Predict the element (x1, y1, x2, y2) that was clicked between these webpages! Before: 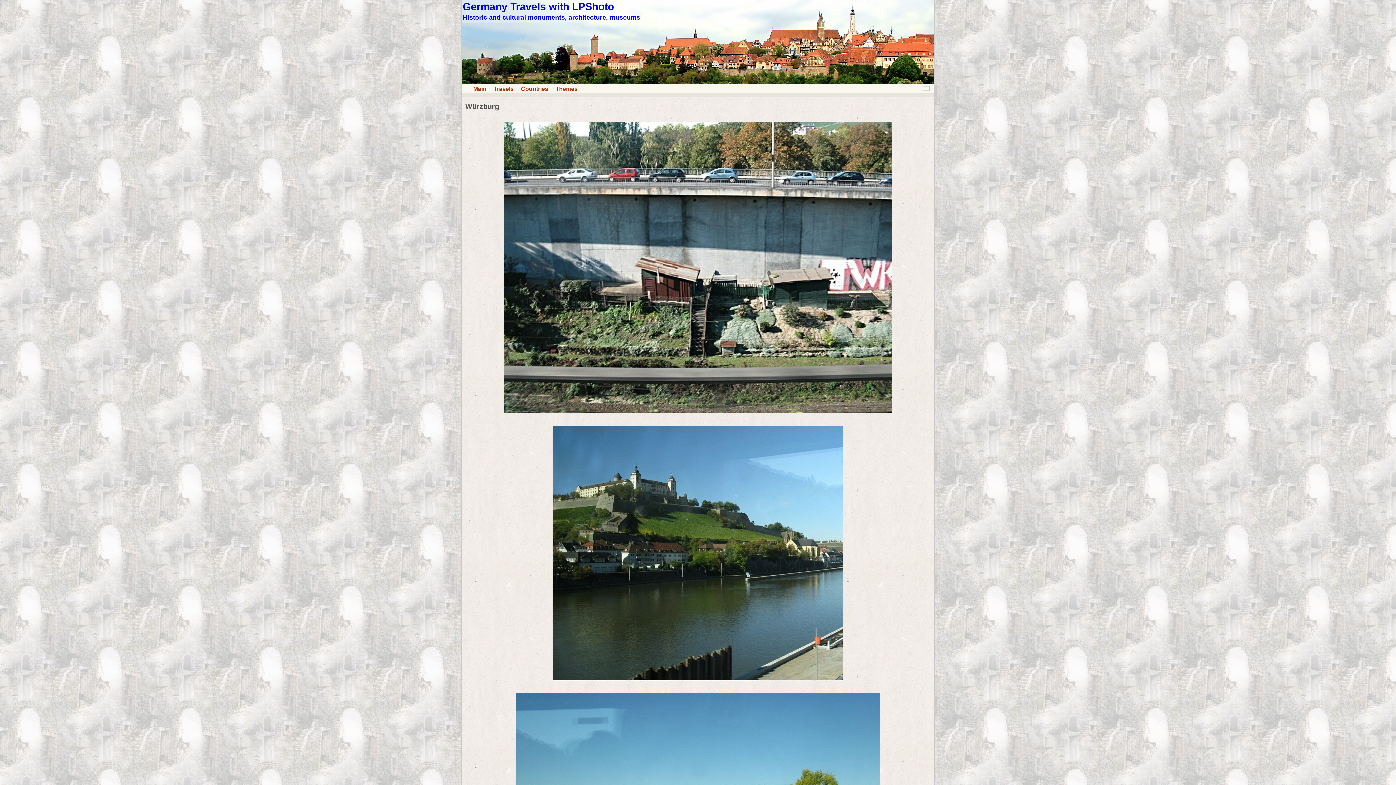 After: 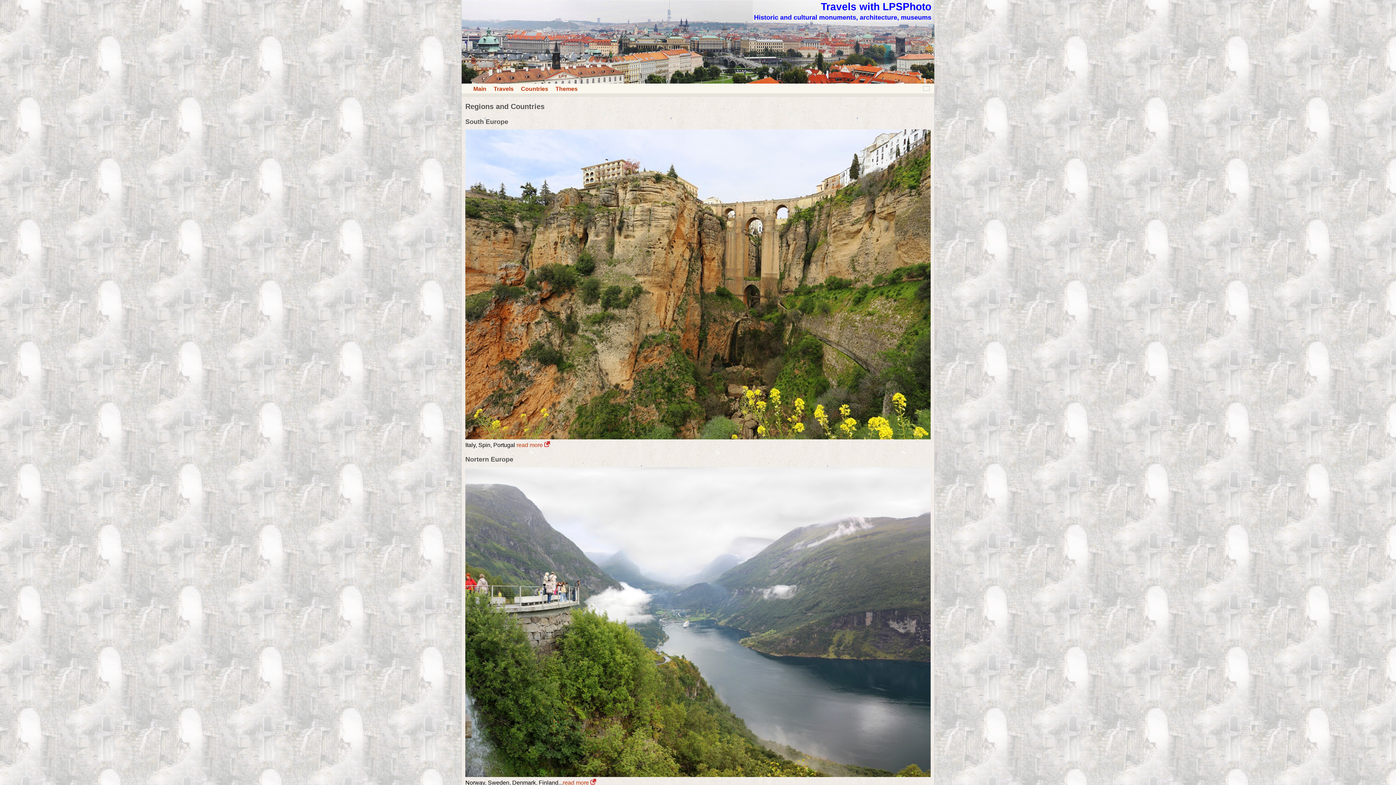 Action: bbox: (521, 85, 548, 91) label: Countries